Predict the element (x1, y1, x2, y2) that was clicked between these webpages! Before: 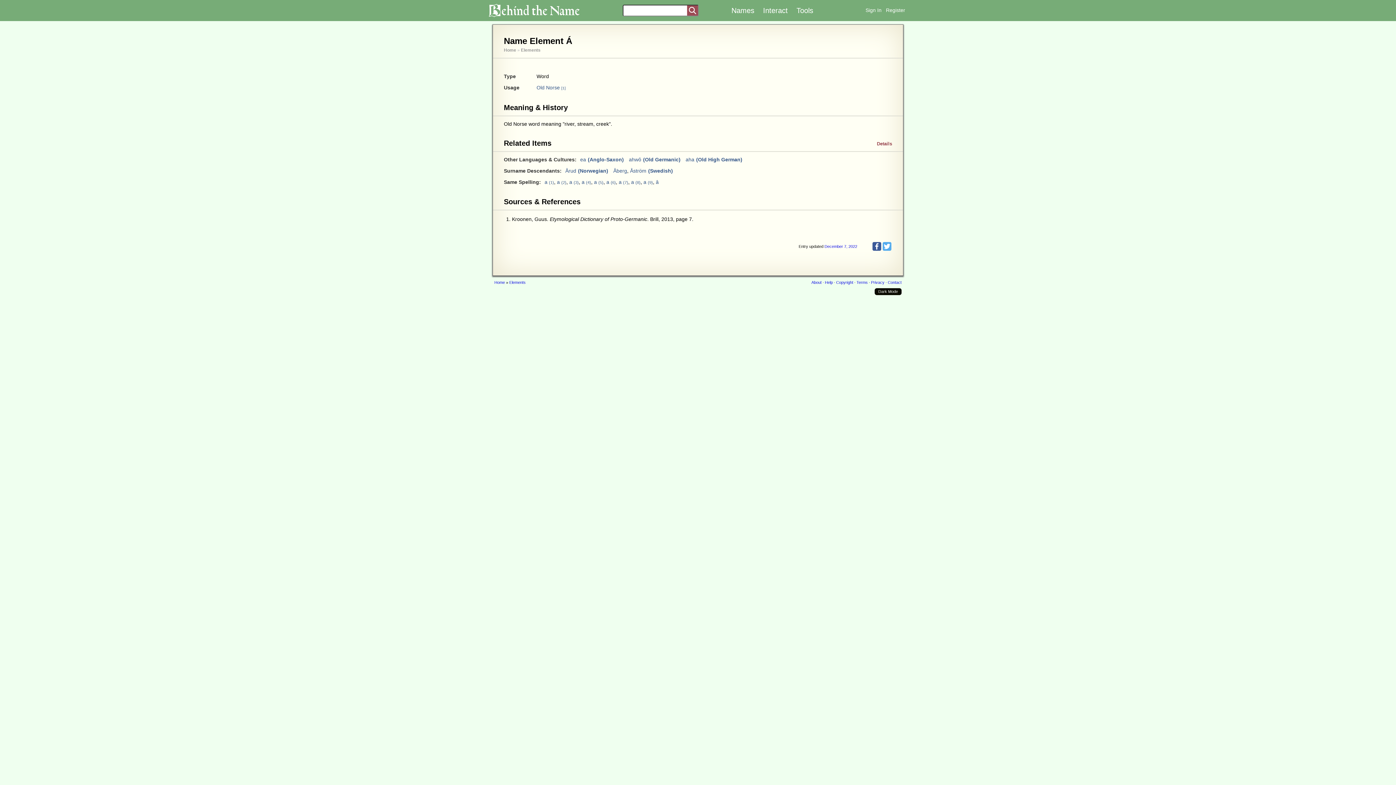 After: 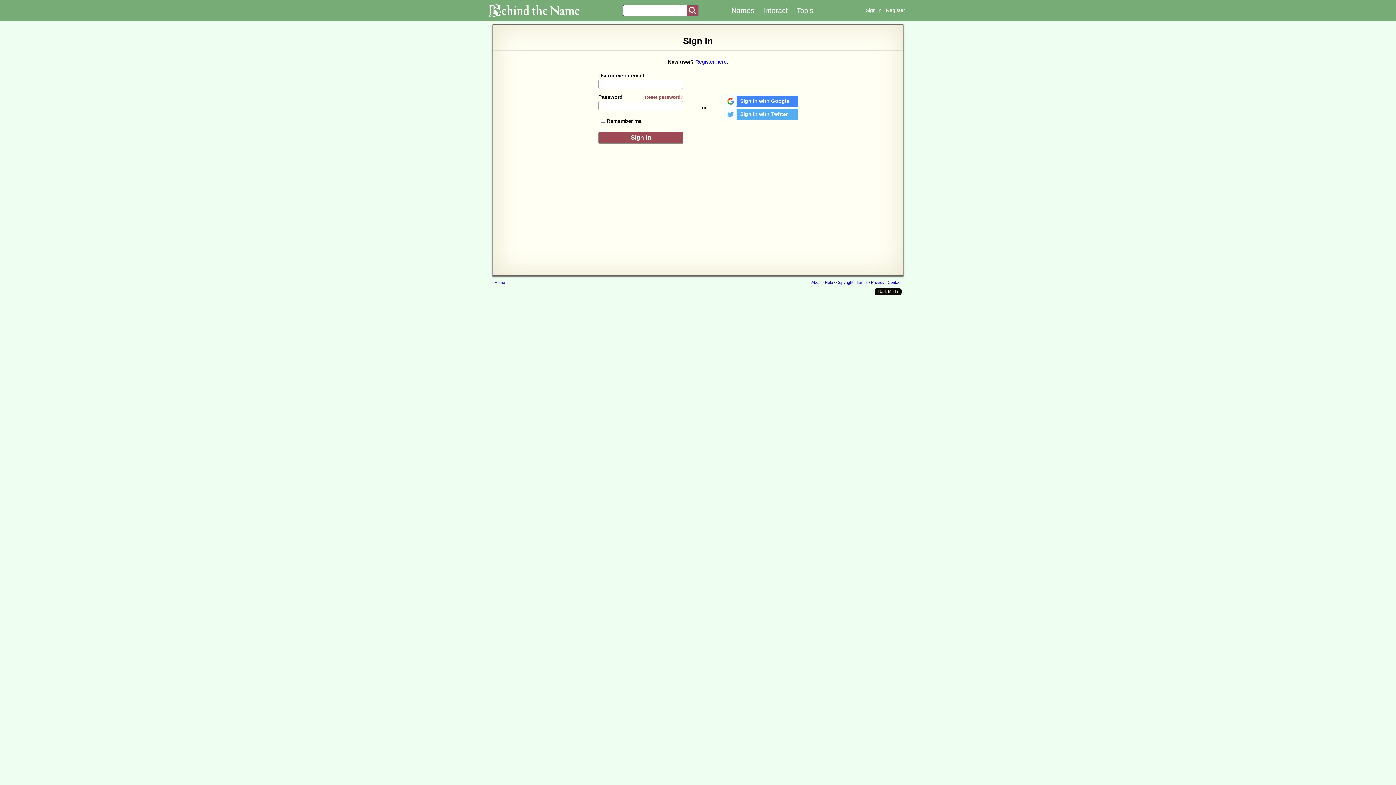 Action: label: Sign In bbox: (865, 7, 881, 13)